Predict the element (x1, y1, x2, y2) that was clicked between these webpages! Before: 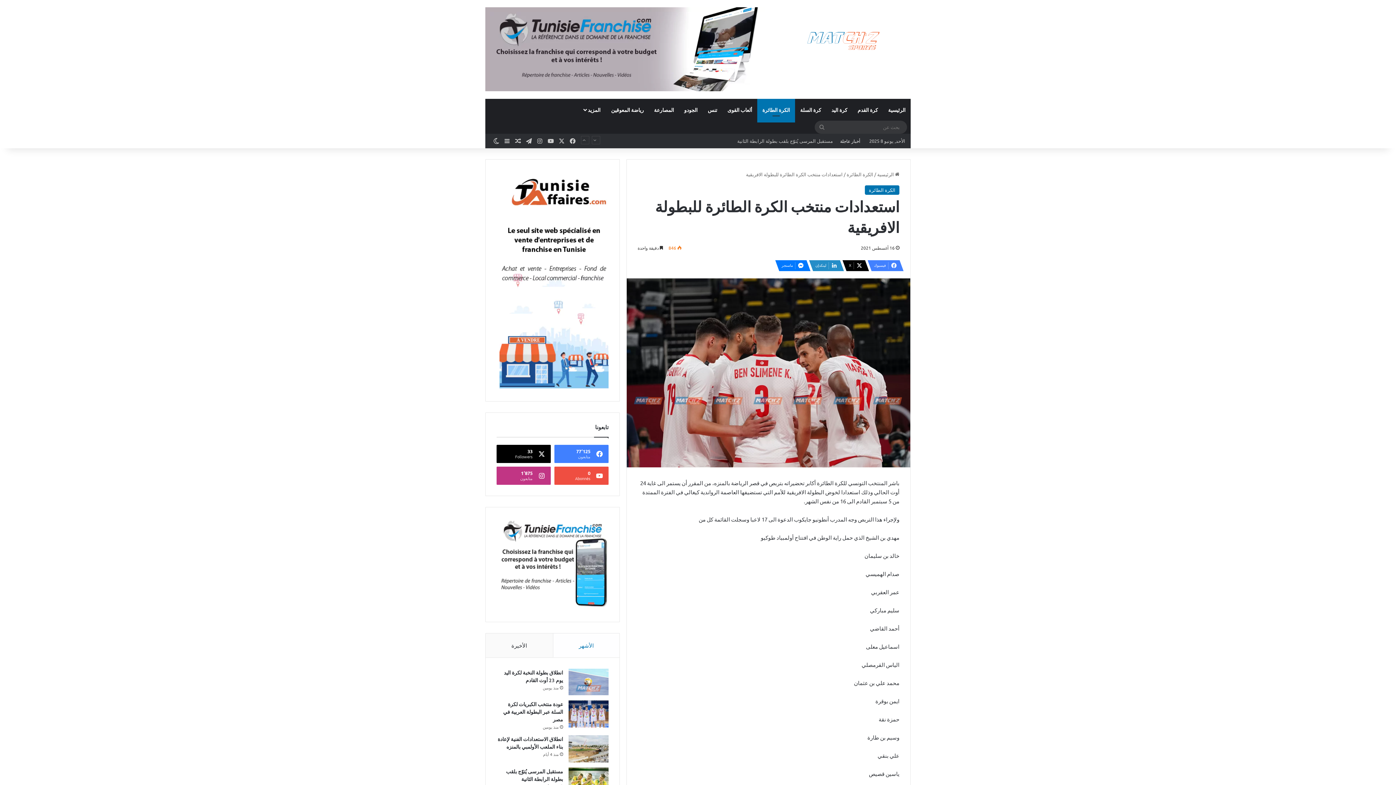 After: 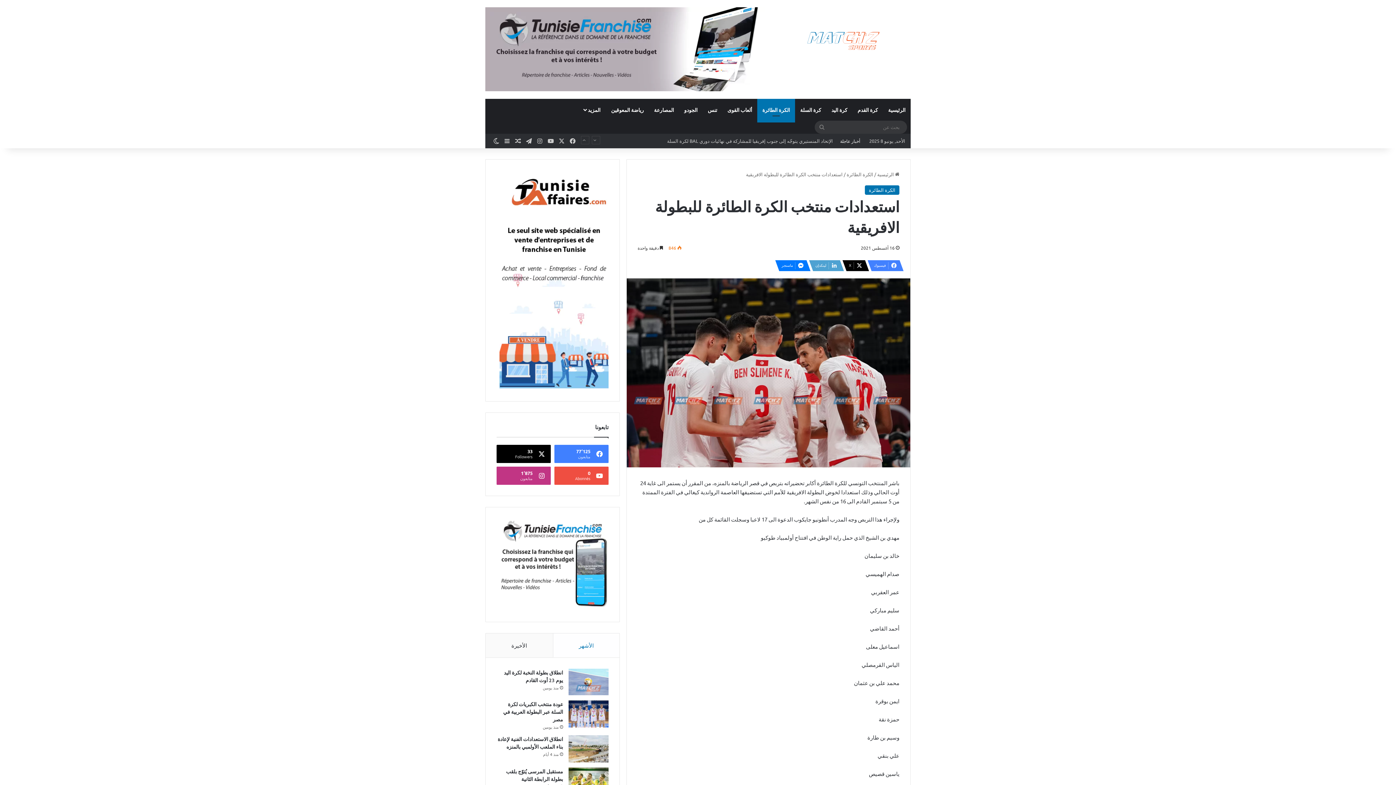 Action: bbox: (809, 260, 840, 271) label: لينكدإن